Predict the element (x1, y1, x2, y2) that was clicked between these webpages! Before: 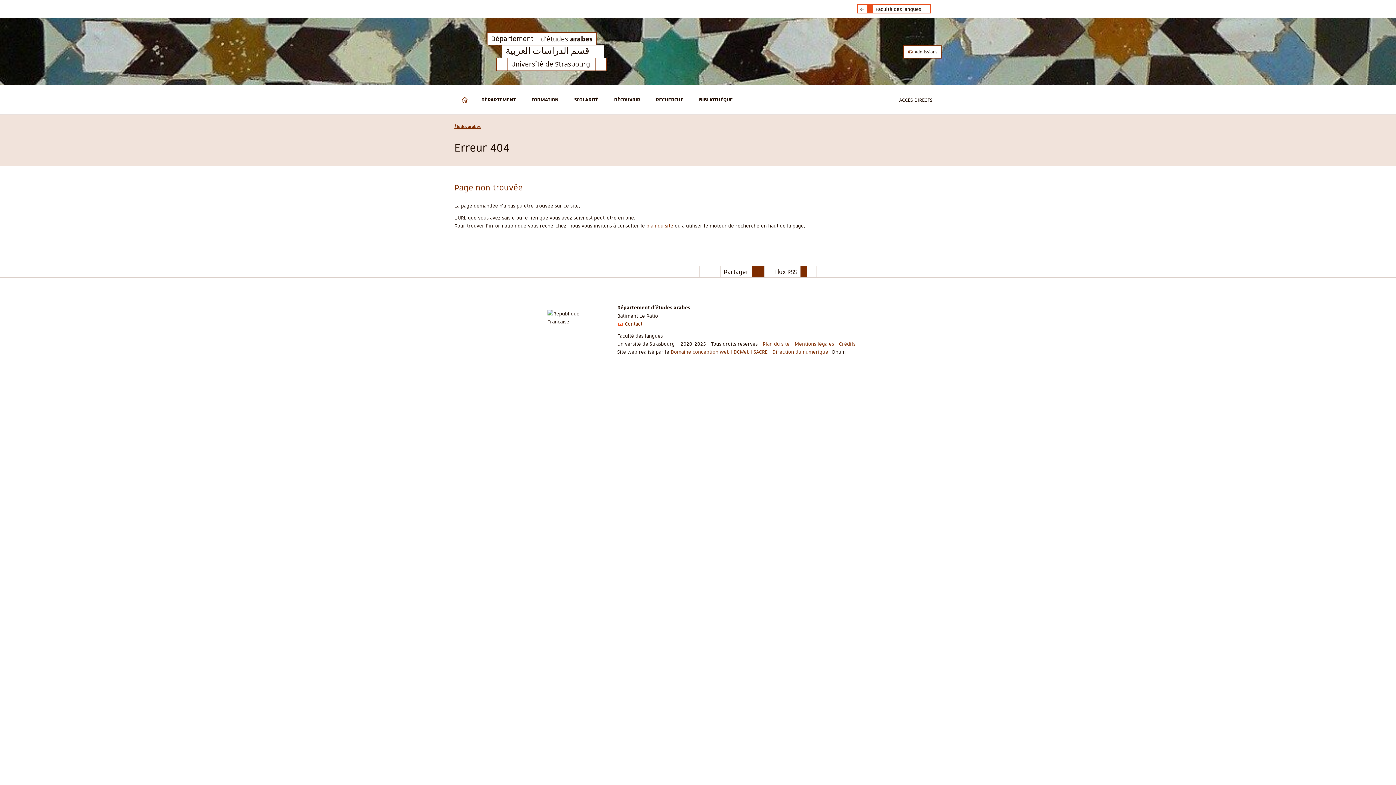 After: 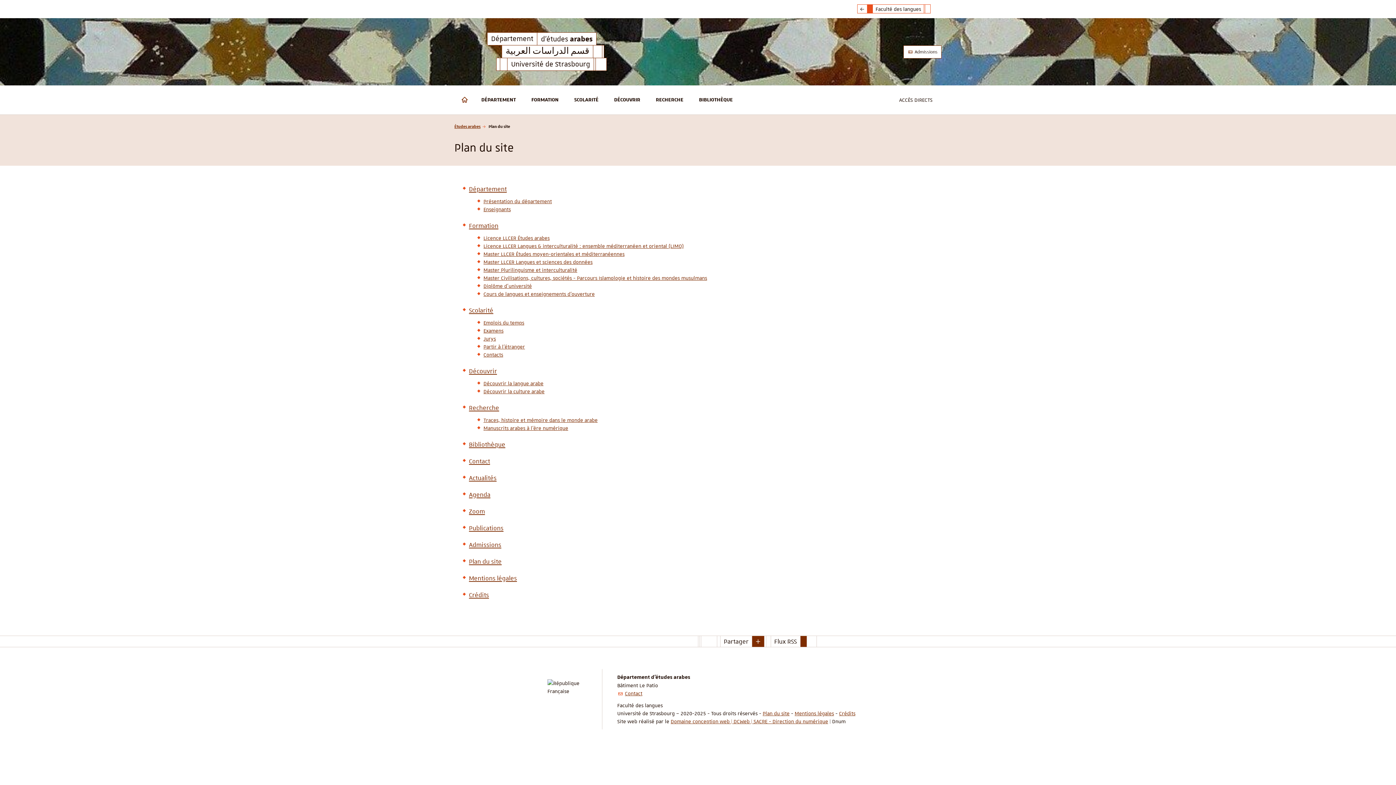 Action: bbox: (646, 222, 673, 229) label: plan du site